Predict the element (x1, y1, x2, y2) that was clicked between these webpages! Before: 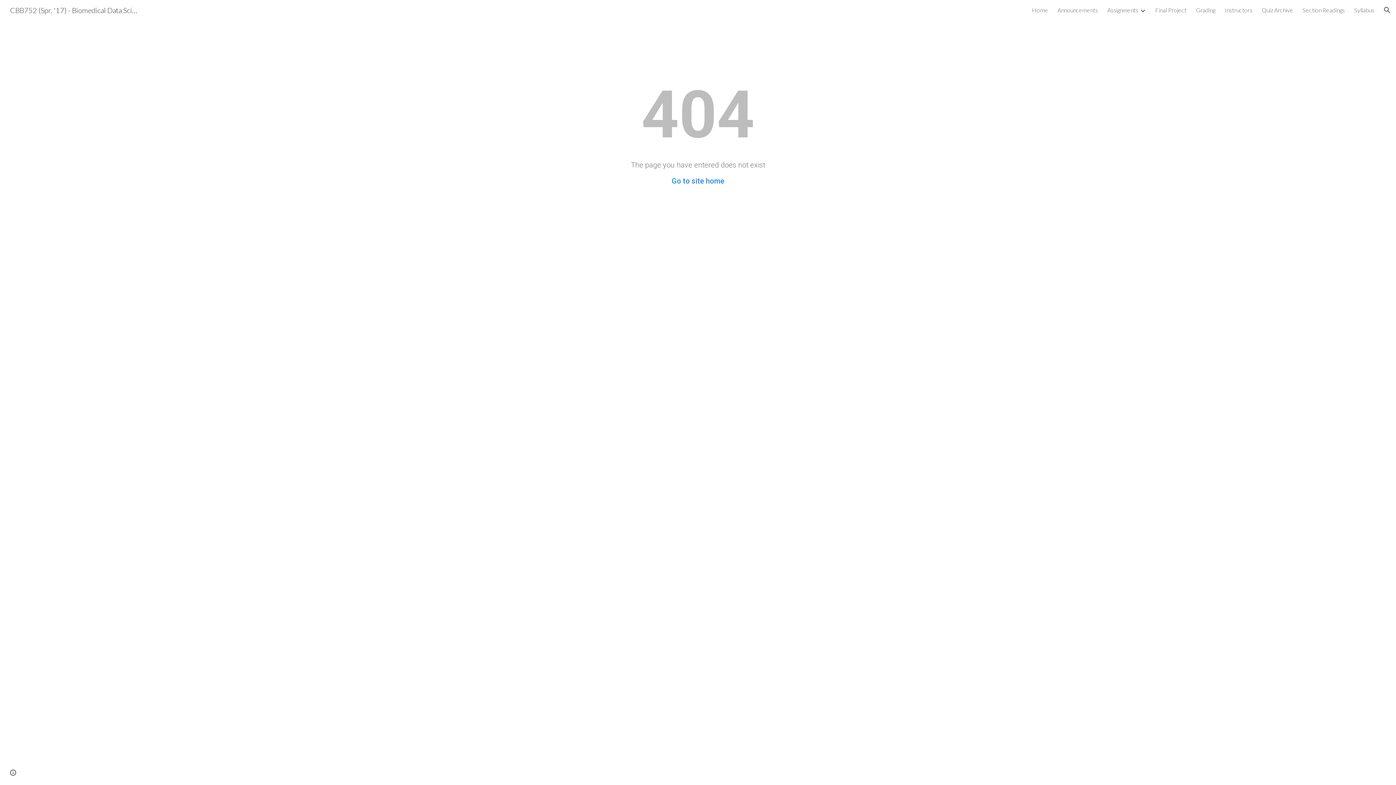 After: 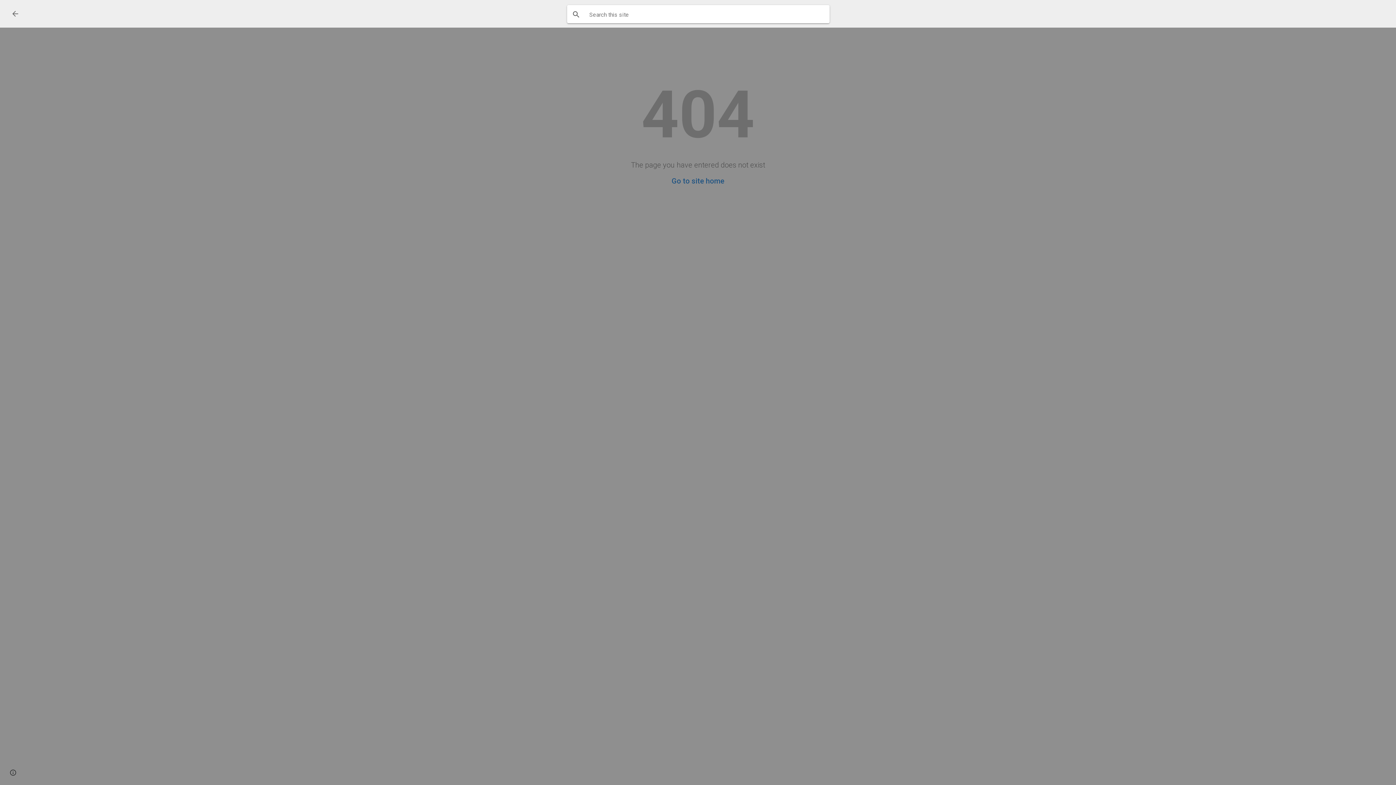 Action: bbox: (1378, 1, 1396, 18) label: Open search bar